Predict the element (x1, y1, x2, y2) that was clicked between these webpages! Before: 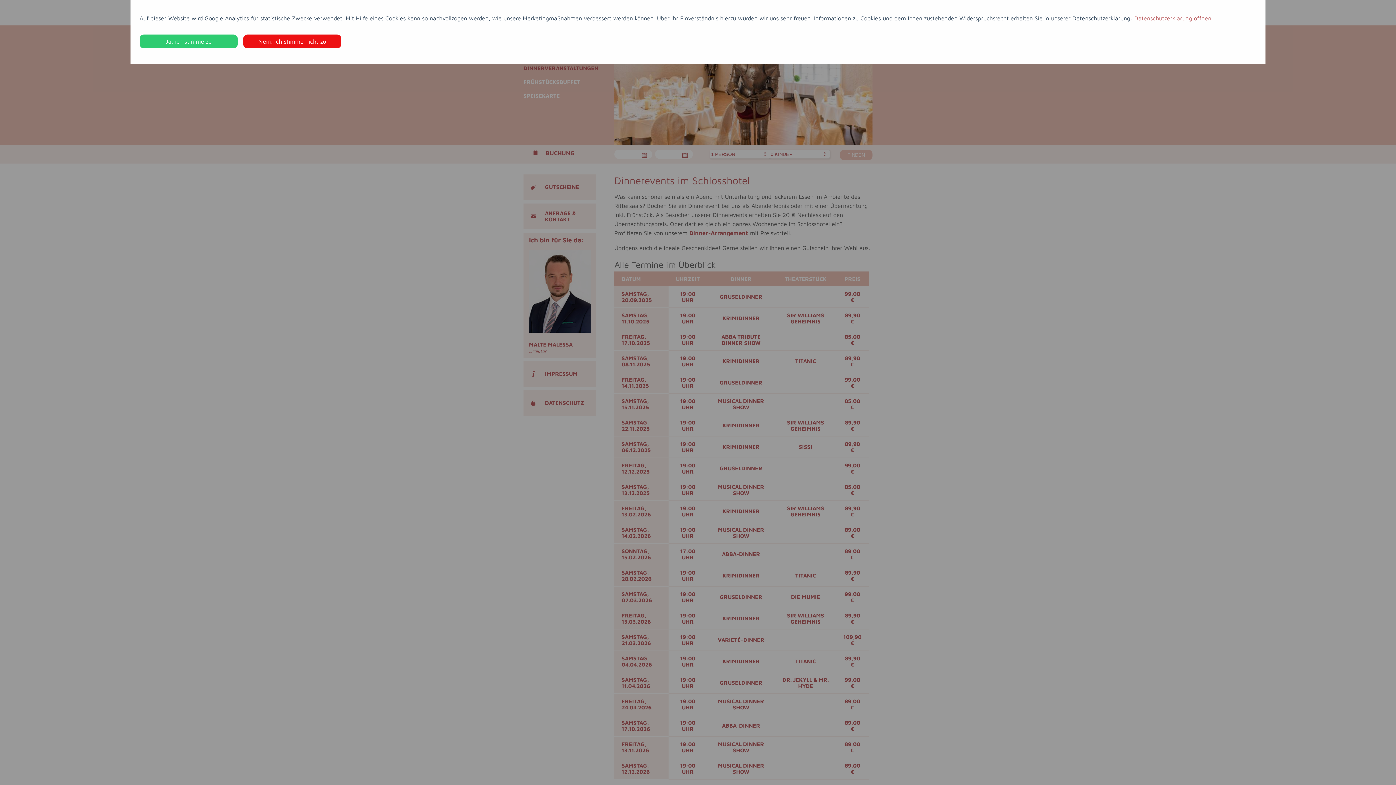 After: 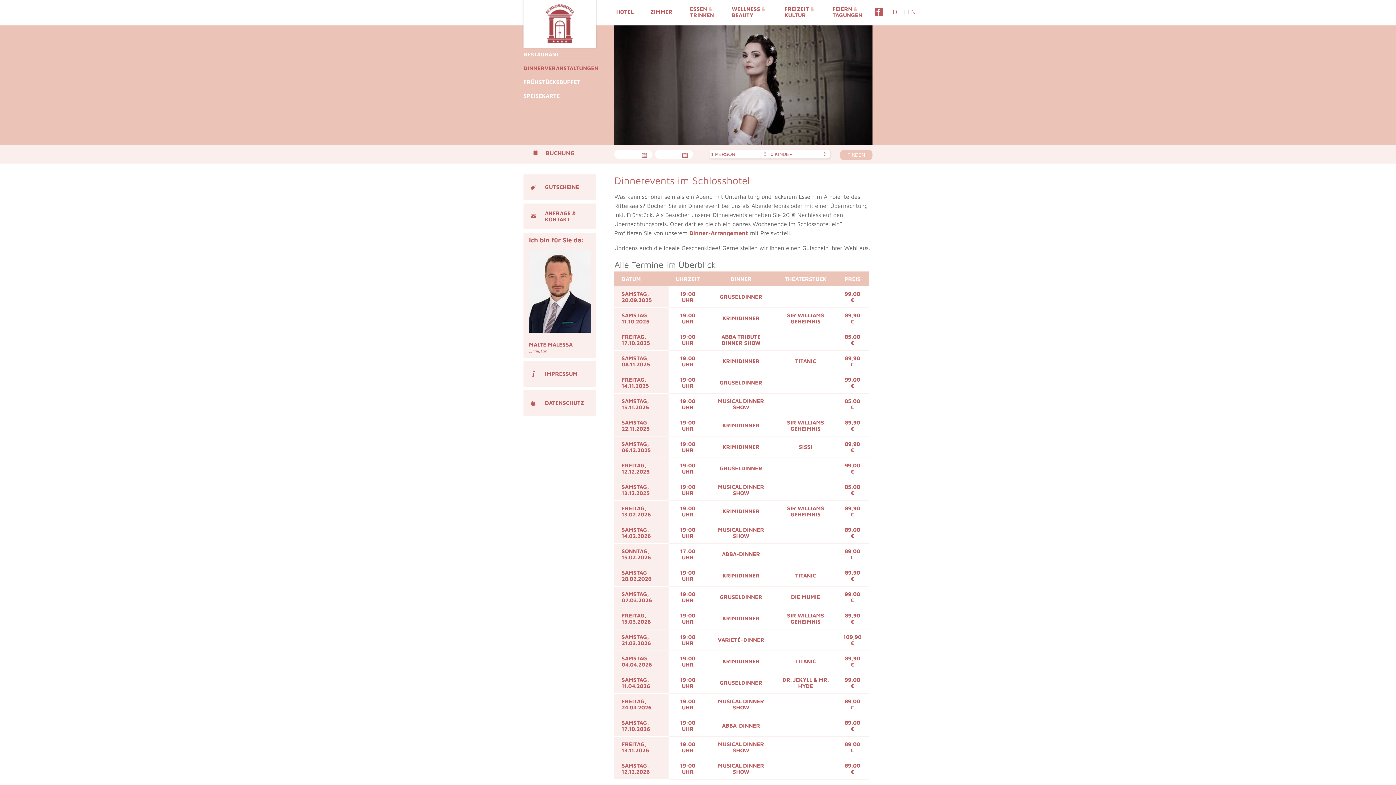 Action: label: Nein, ich stimme nicht zu bbox: (258, 38, 326, 44)